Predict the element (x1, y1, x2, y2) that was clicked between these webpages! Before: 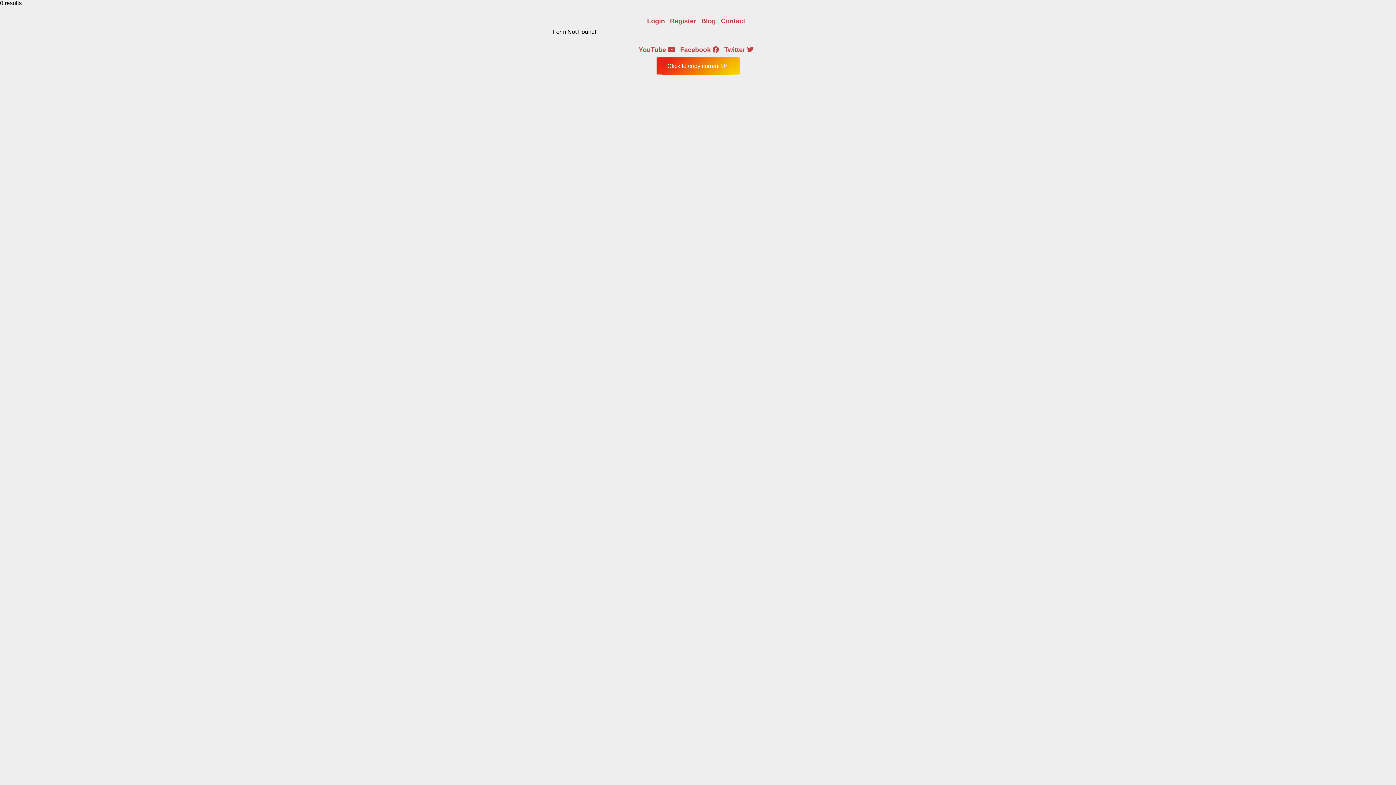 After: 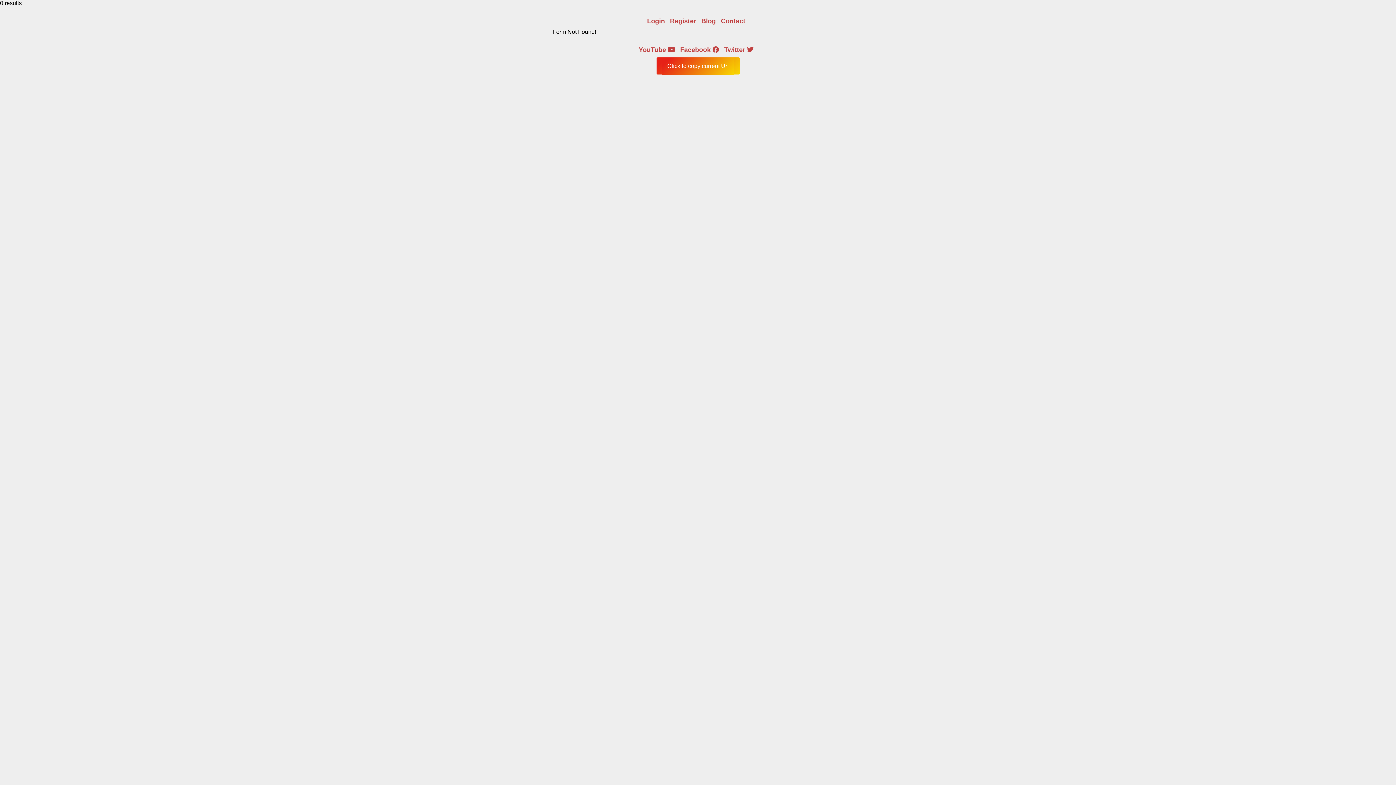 Action: bbox: (701, 17, 716, 24) label: Blog